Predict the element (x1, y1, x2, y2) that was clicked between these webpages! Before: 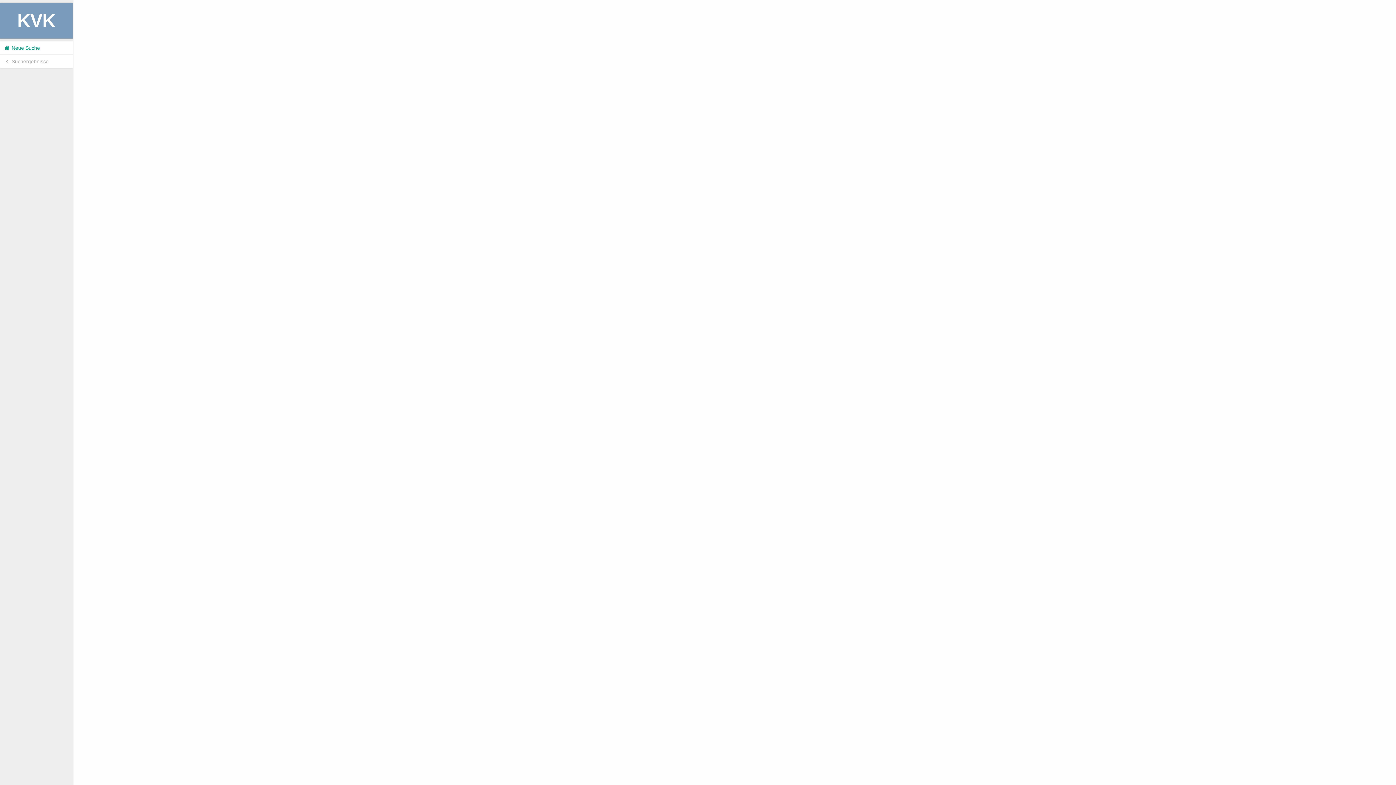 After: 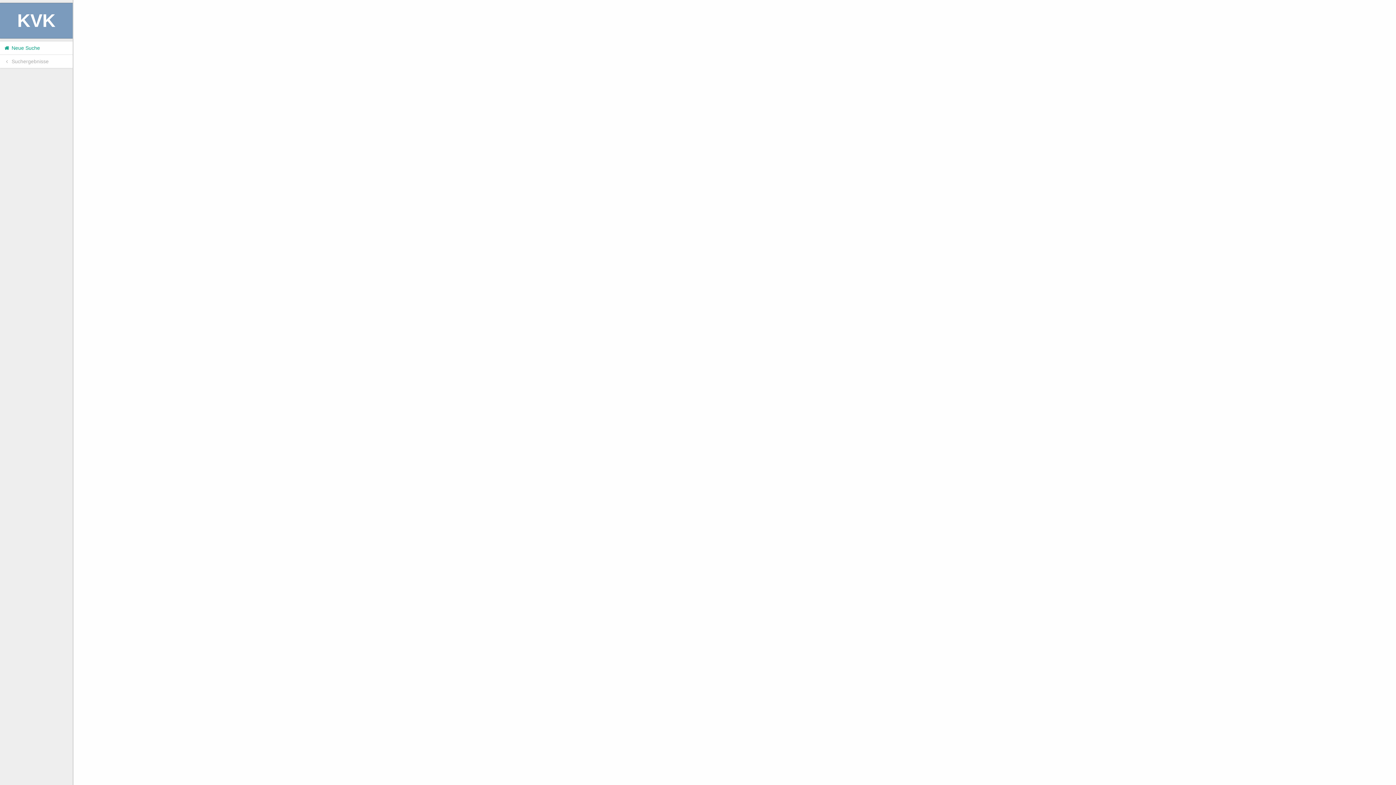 Action: label:  Suchergebnisse bbox: (0, 54, 72, 68)